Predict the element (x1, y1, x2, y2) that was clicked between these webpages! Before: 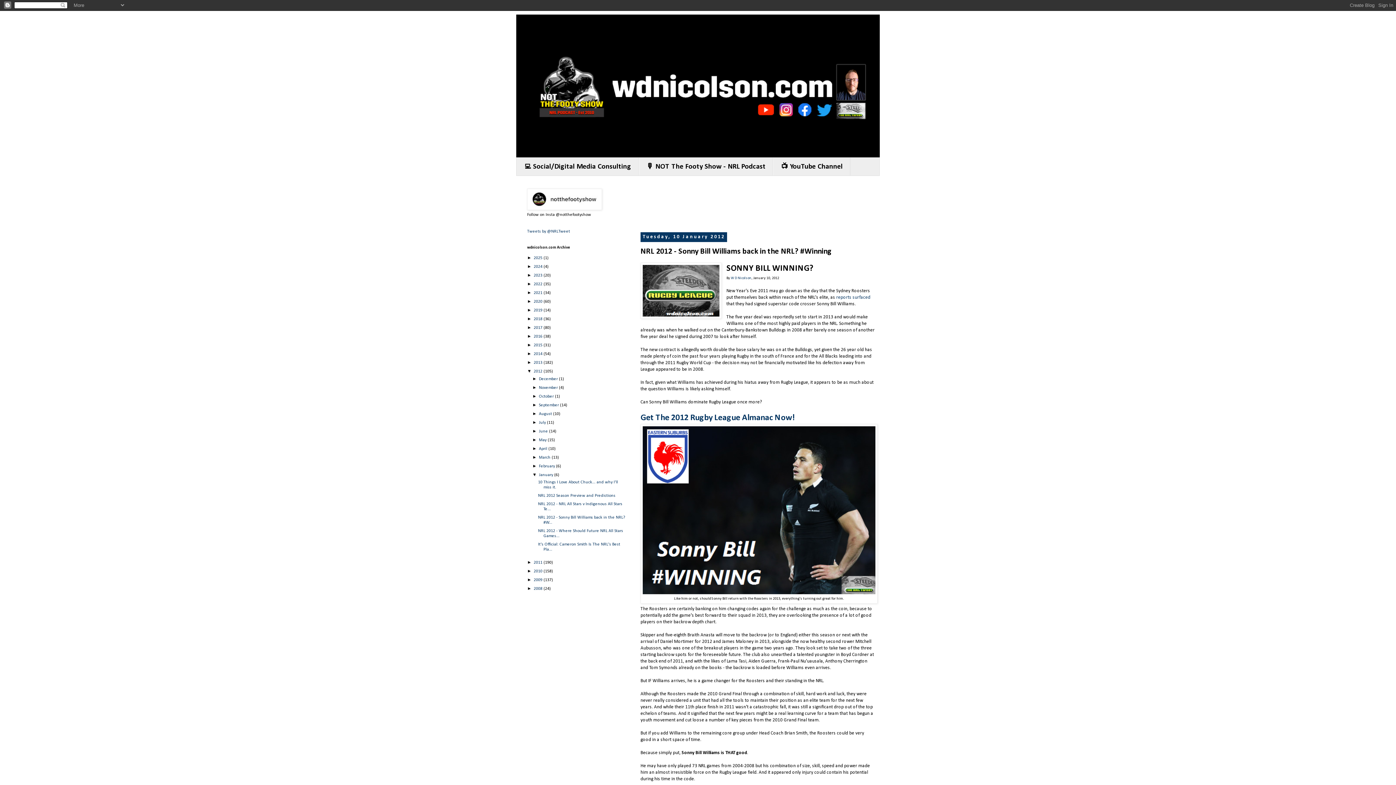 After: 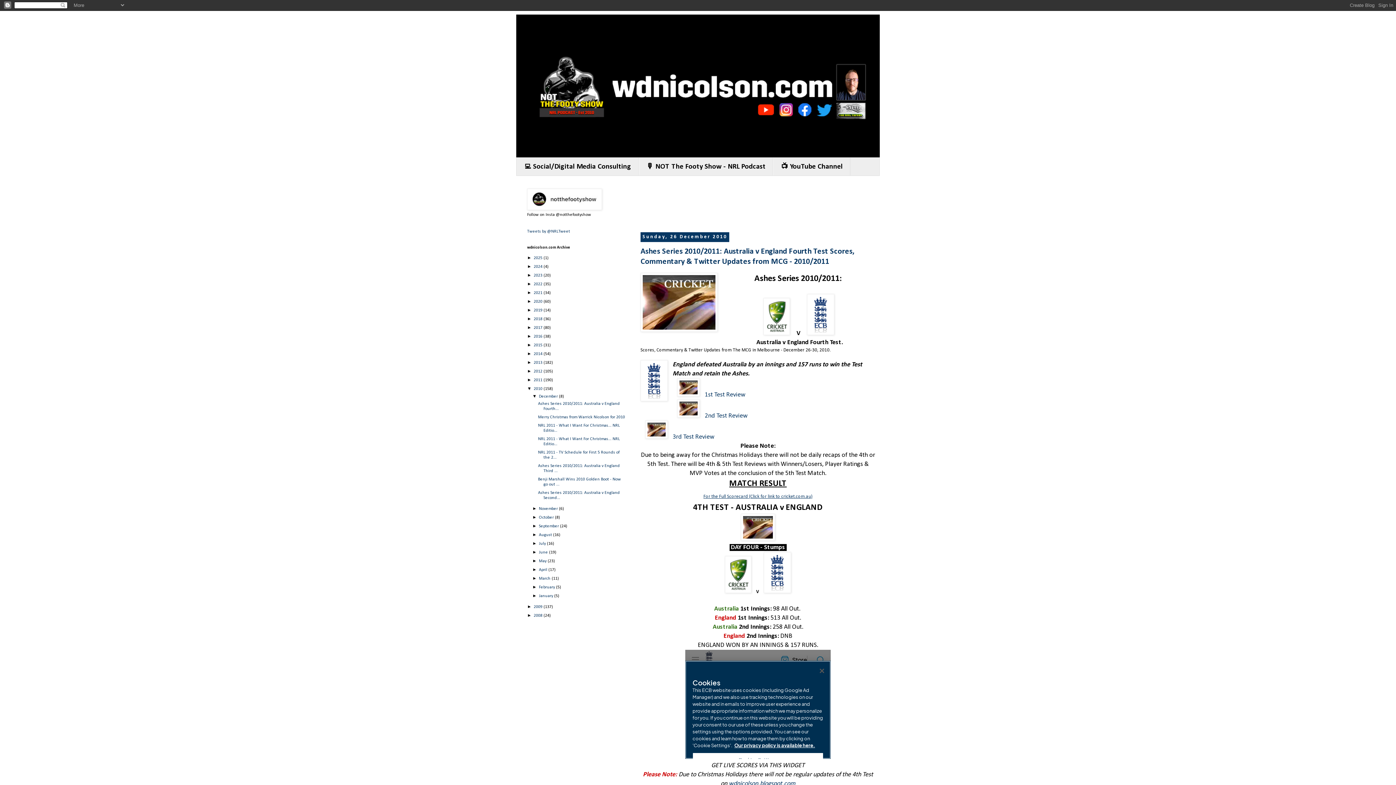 Action: bbox: (533, 569, 543, 573) label: 2010 